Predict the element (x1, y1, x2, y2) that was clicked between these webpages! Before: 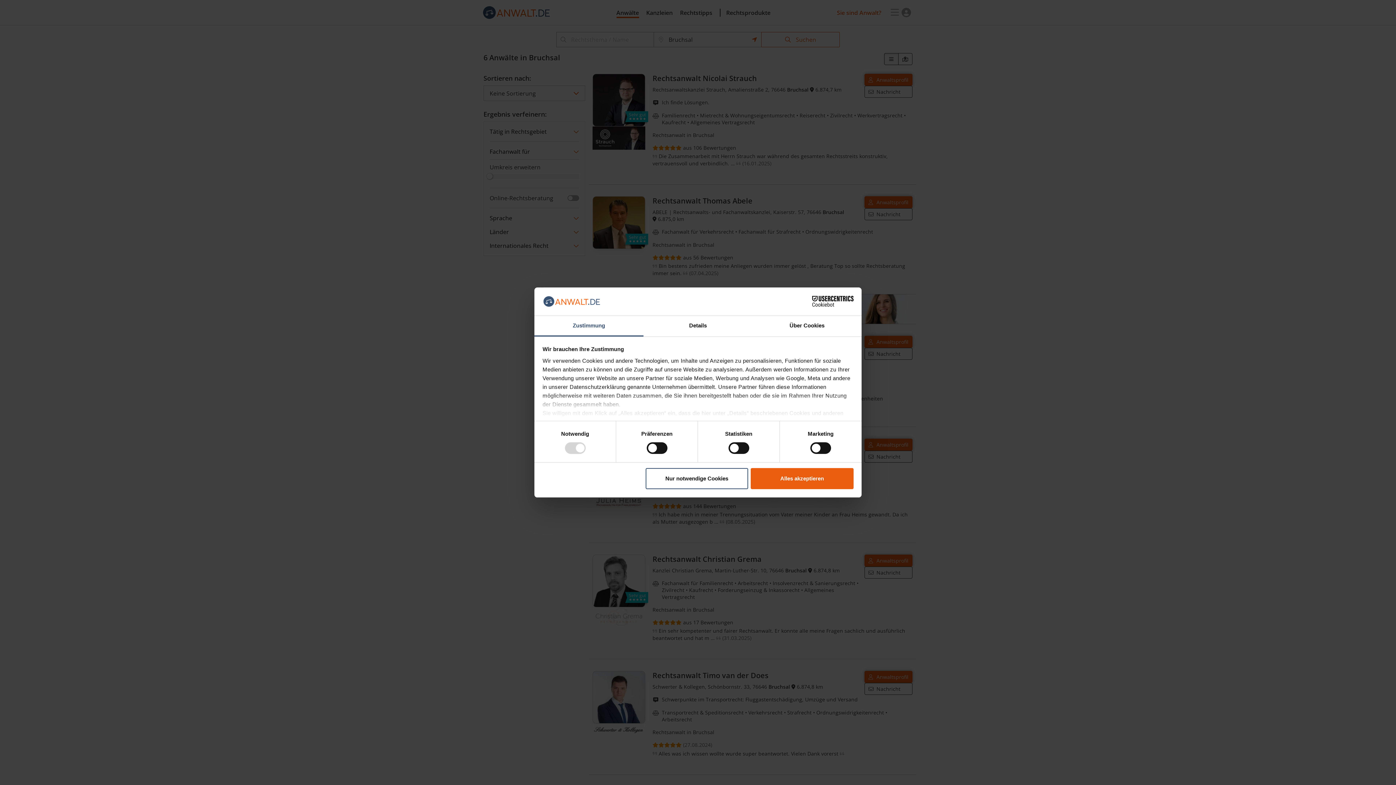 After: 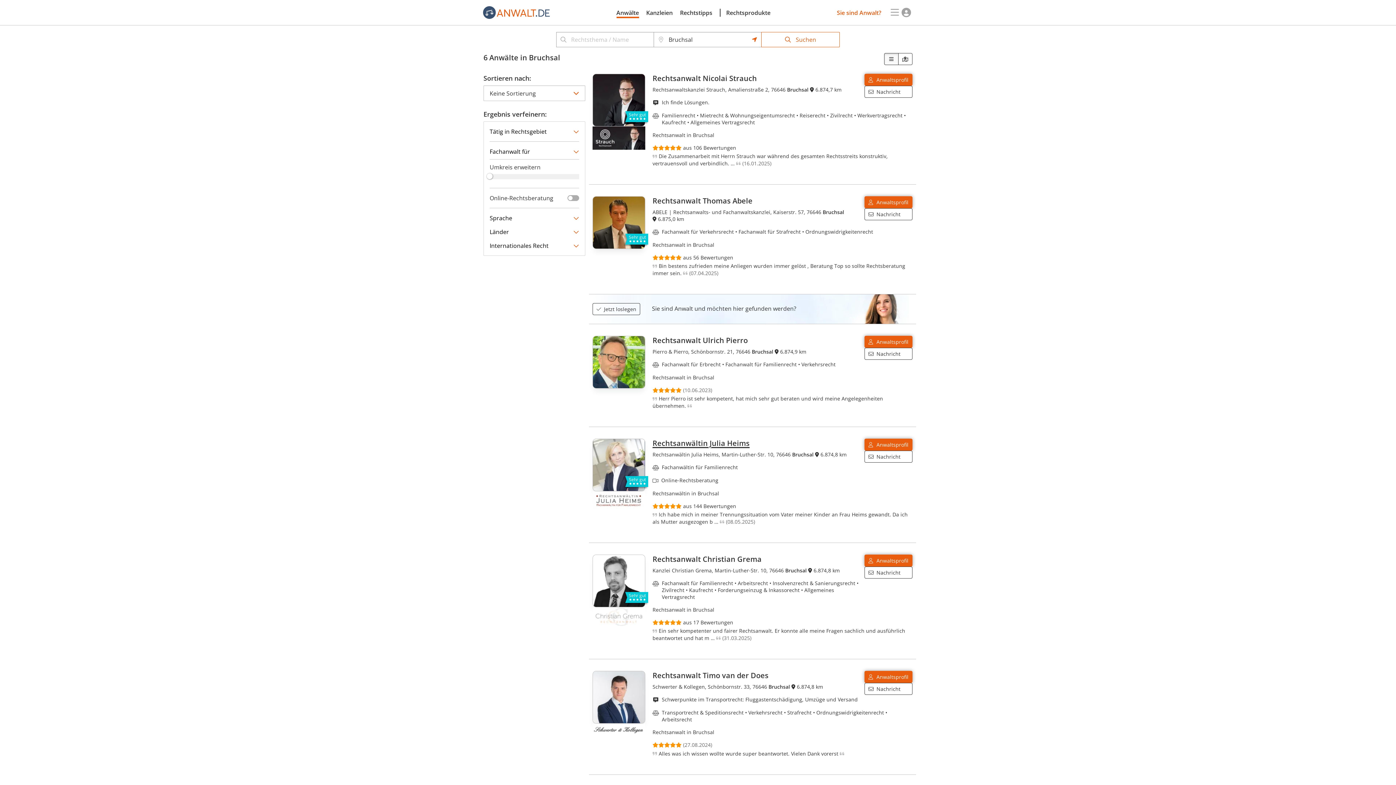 Action: label: Alles akzeptieren bbox: (751, 468, 853, 489)